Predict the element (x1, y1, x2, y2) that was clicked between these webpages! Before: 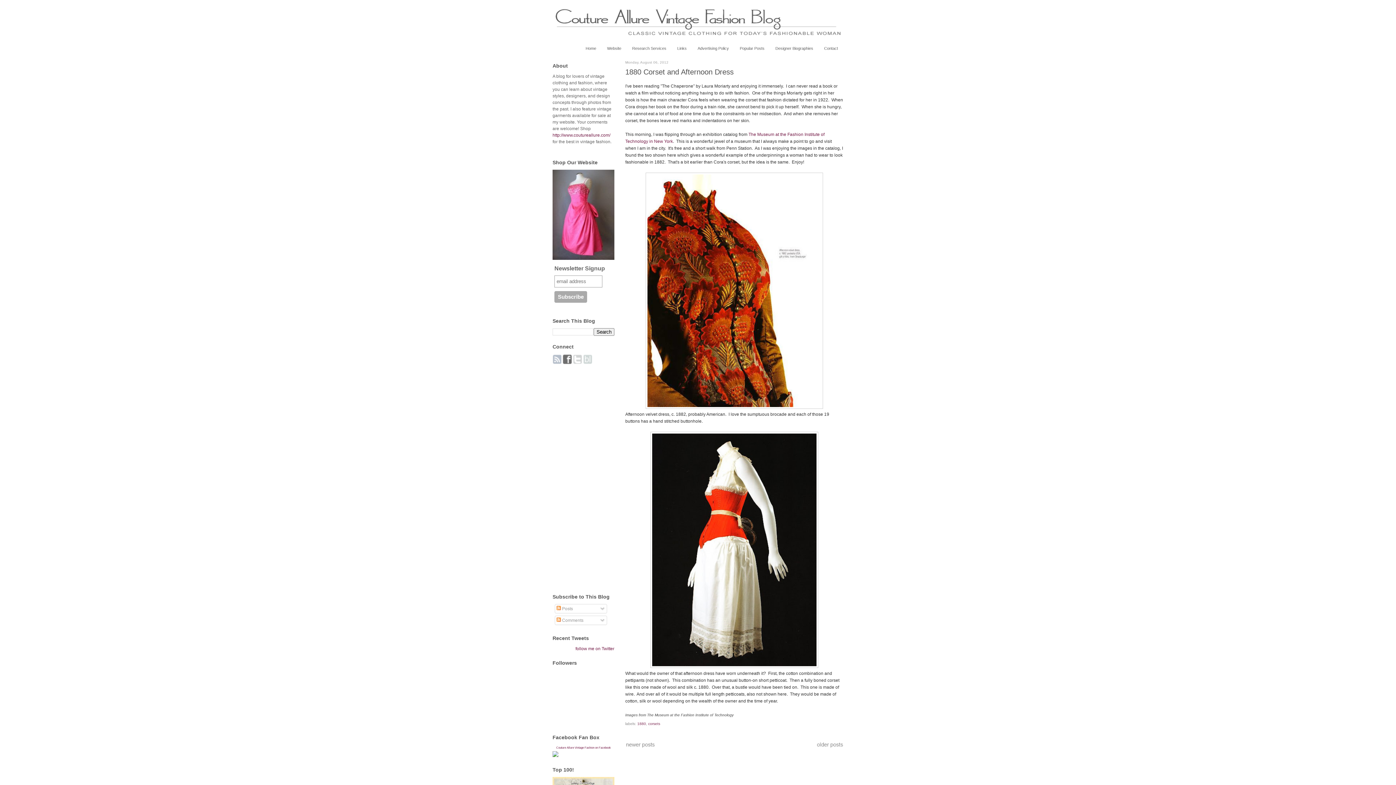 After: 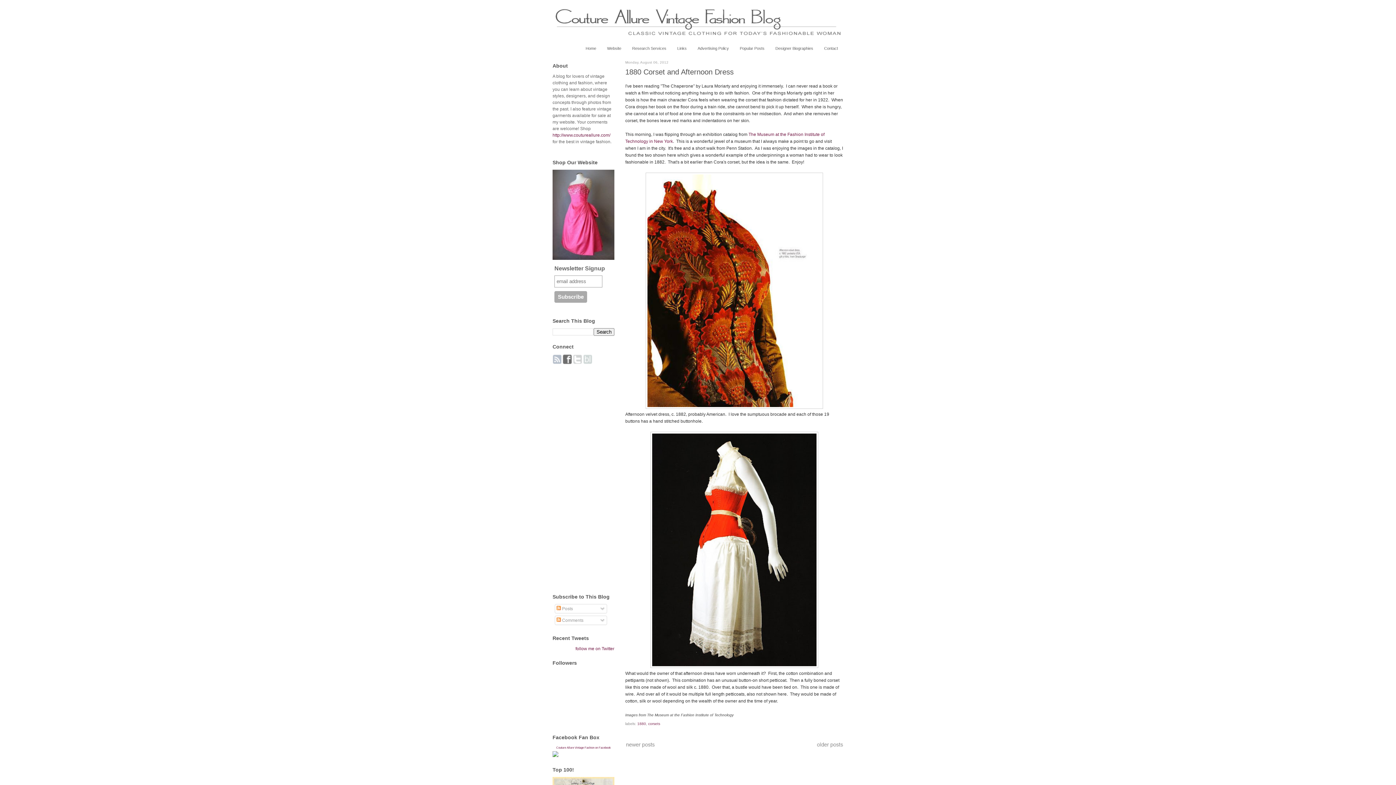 Action: bbox: (552, 360, 561, 365)